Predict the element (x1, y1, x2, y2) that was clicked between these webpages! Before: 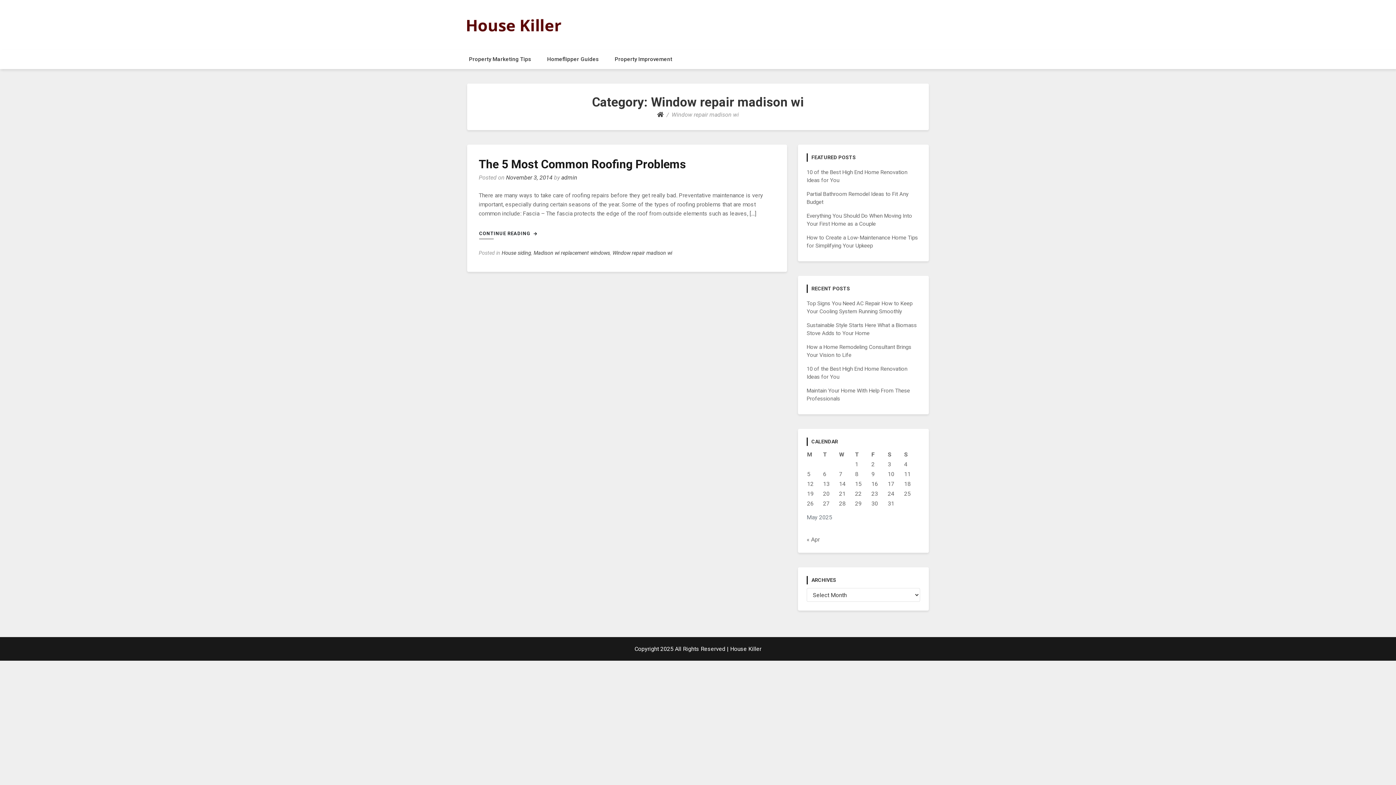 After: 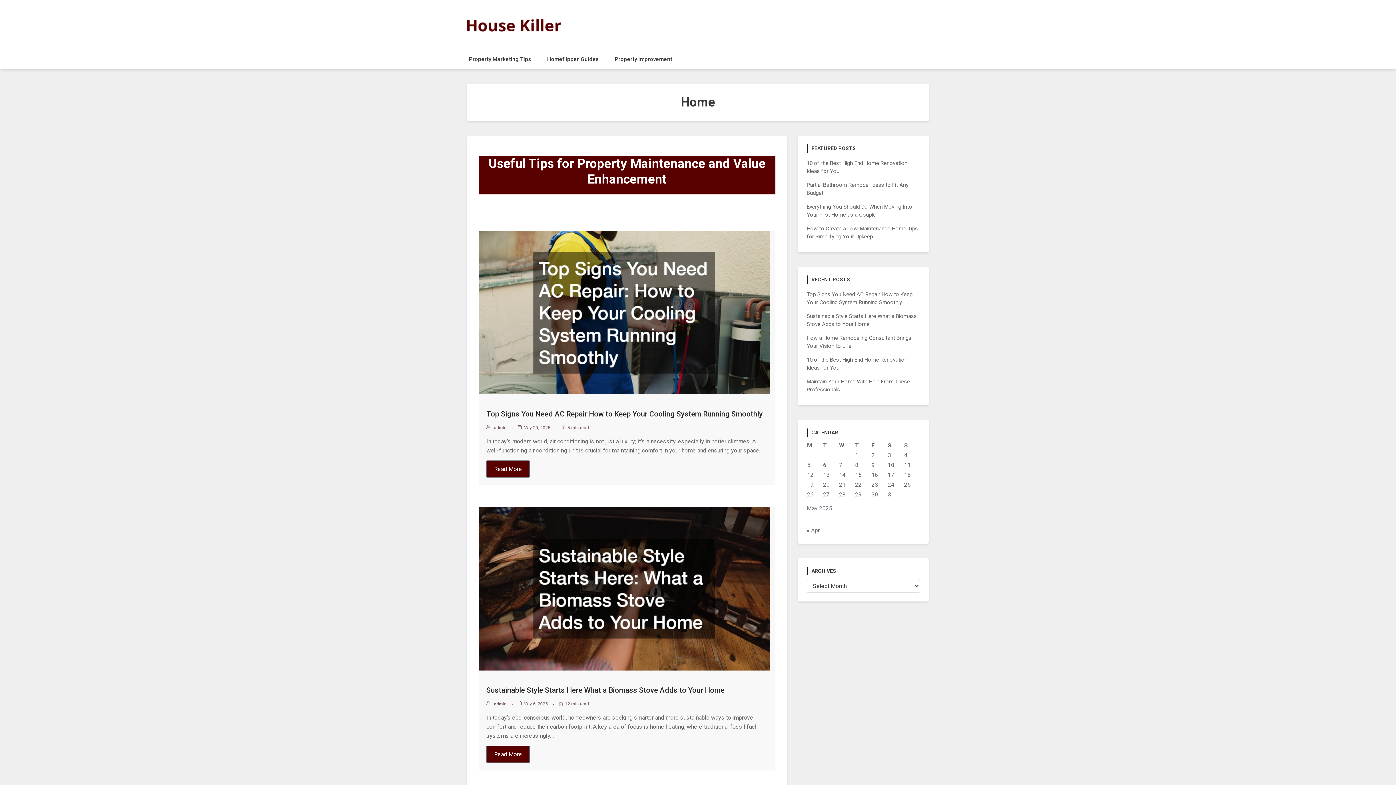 Action: bbox: (467, 14, 561, 34)